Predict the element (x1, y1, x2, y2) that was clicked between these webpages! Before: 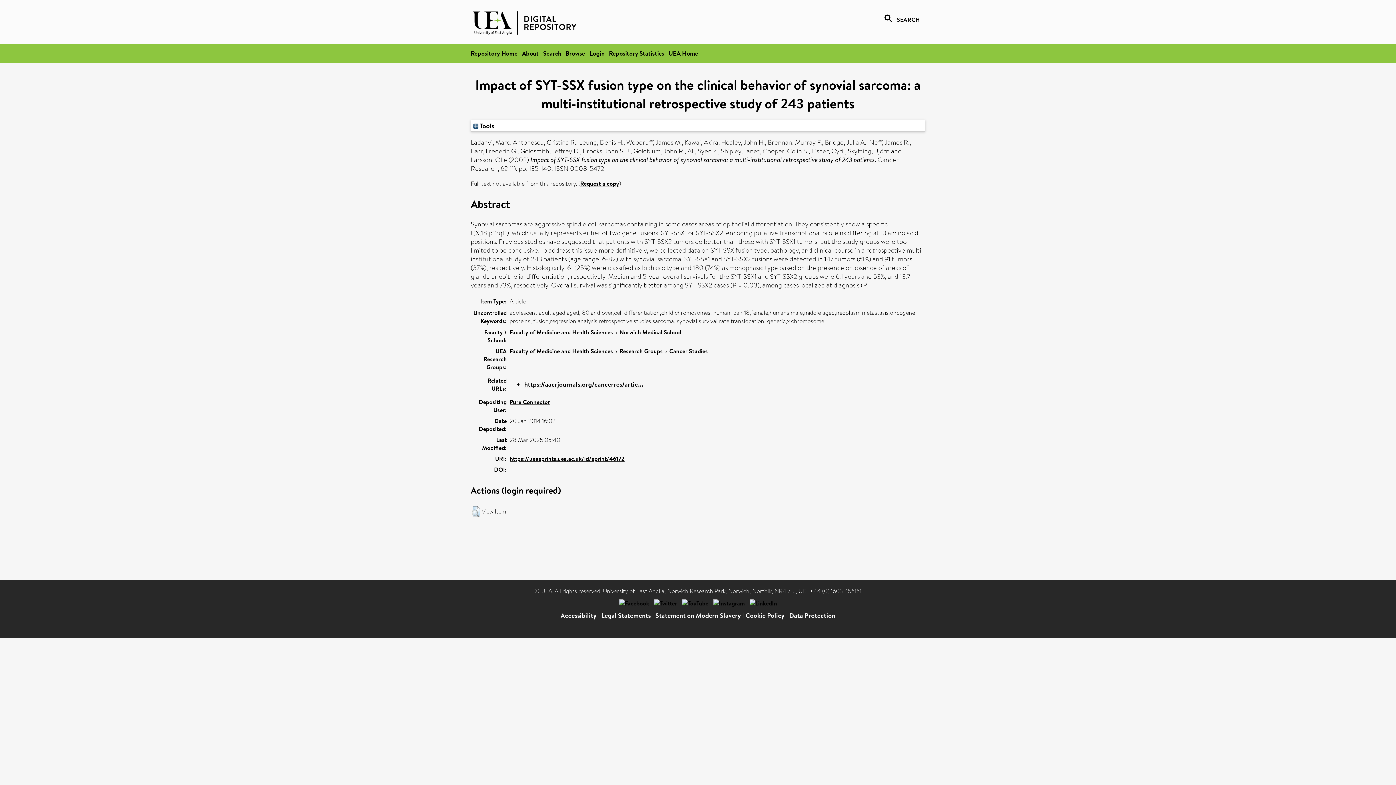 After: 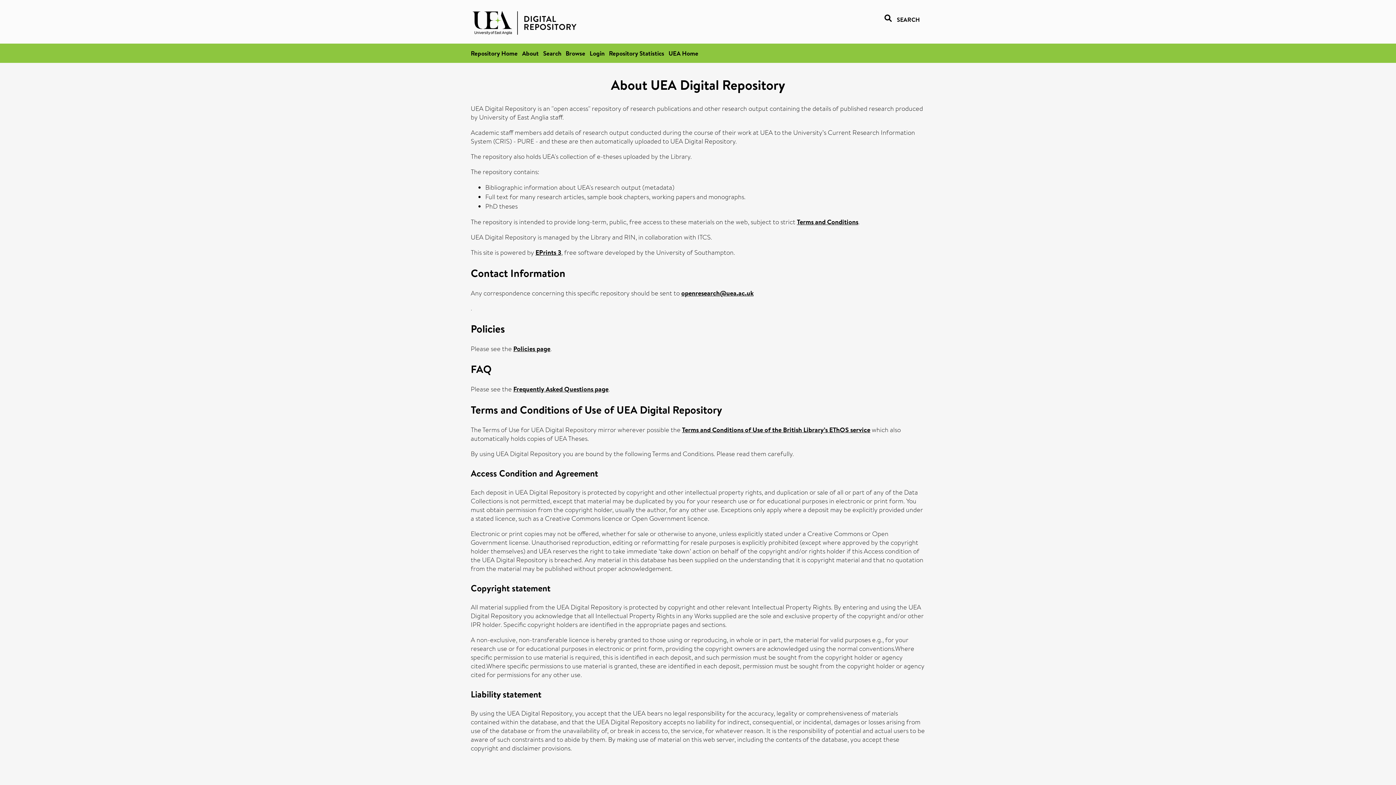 Action: label: About bbox: (522, 49, 538, 57)